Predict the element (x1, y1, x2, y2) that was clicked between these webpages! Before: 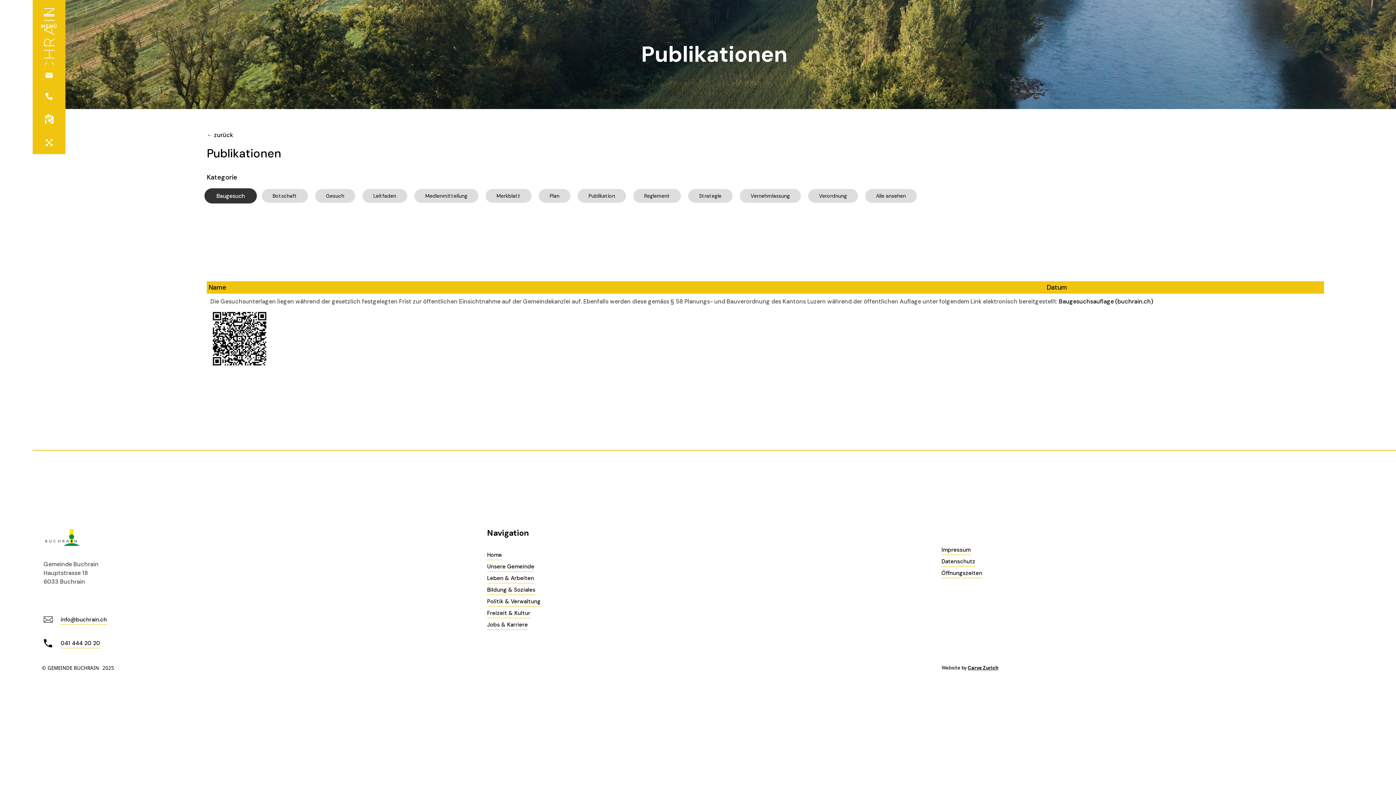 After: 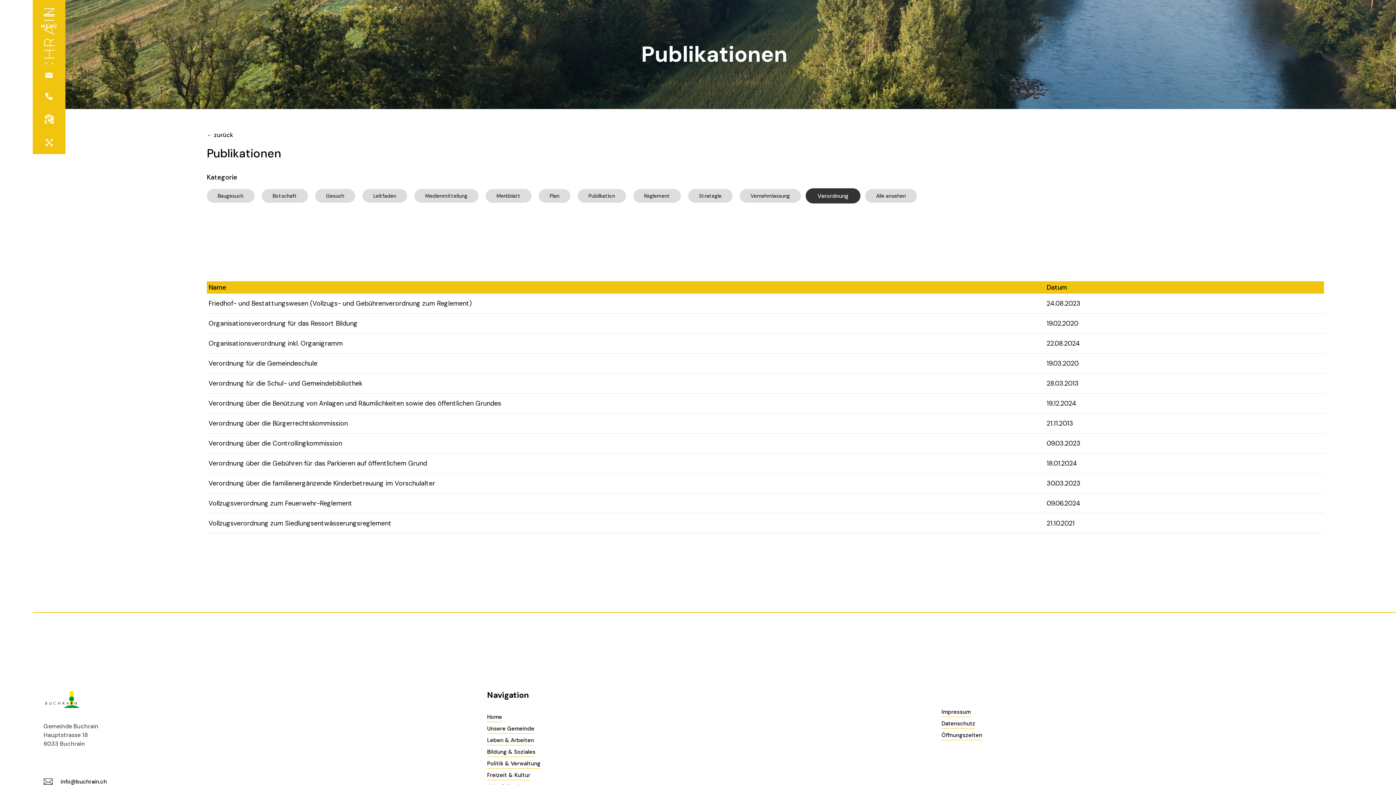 Action: bbox: (808, 189, 858, 202) label: Verordnung